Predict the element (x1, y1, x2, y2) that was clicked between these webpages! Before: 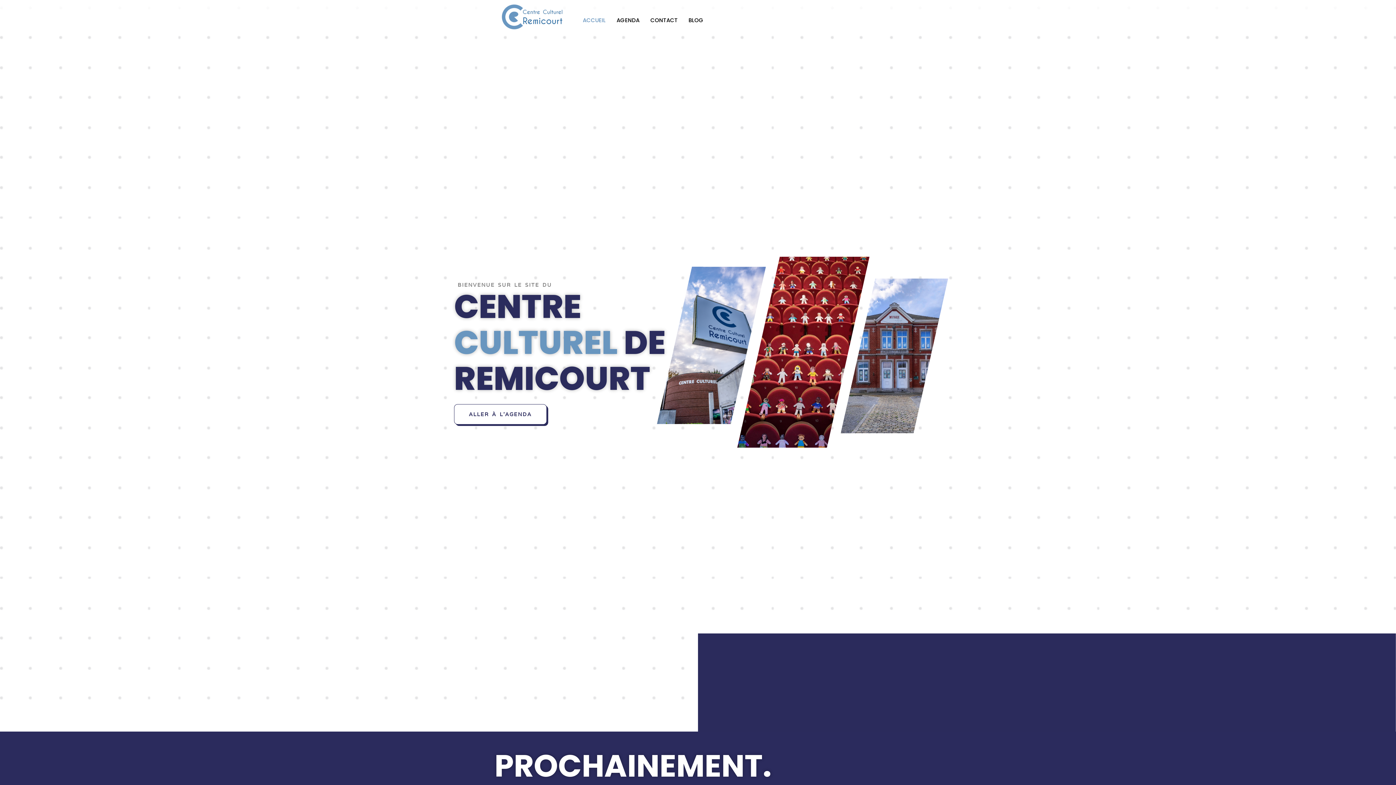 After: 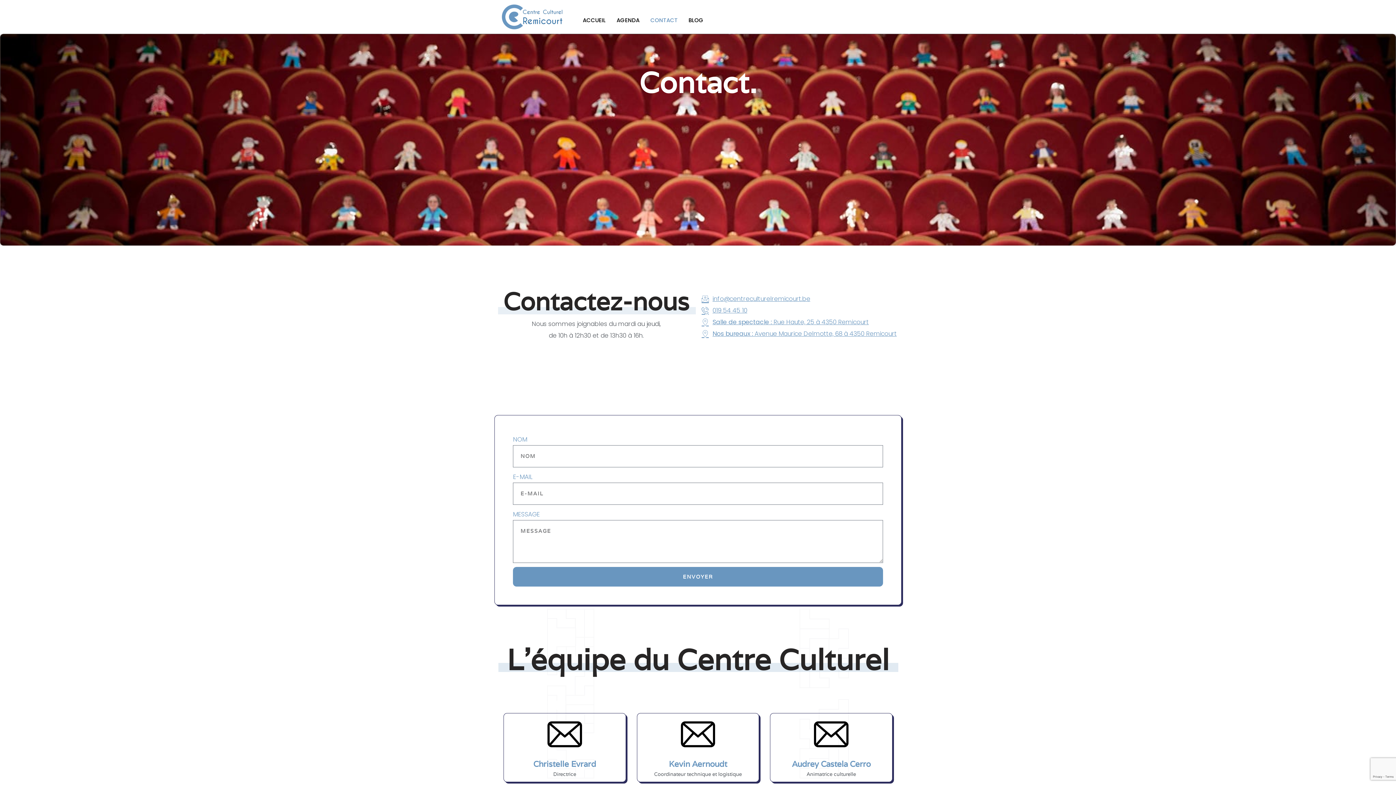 Action: bbox: (645, 12, 683, 28) label: CONTACT